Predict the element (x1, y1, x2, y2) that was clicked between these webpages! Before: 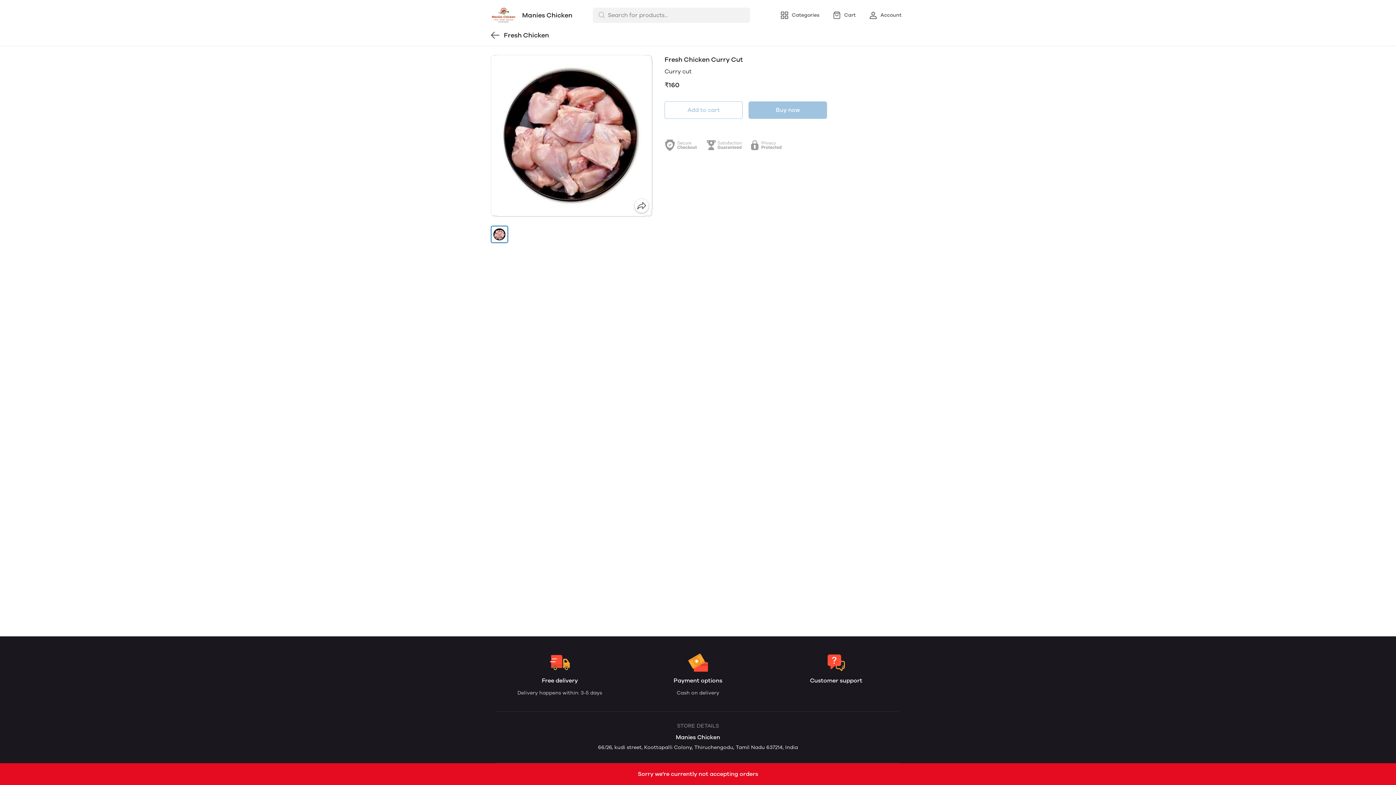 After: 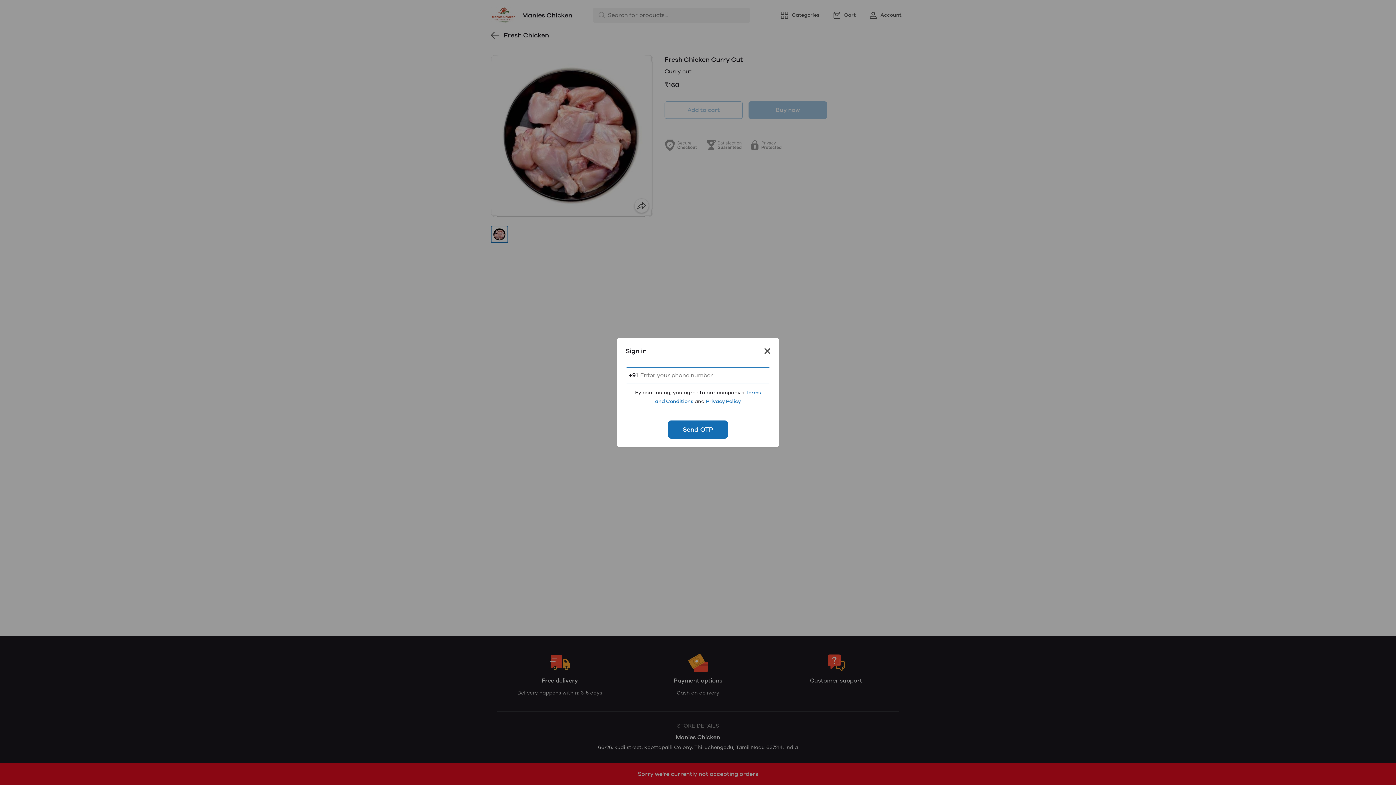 Action: label: Account bbox: (865, 8, 905, 21)